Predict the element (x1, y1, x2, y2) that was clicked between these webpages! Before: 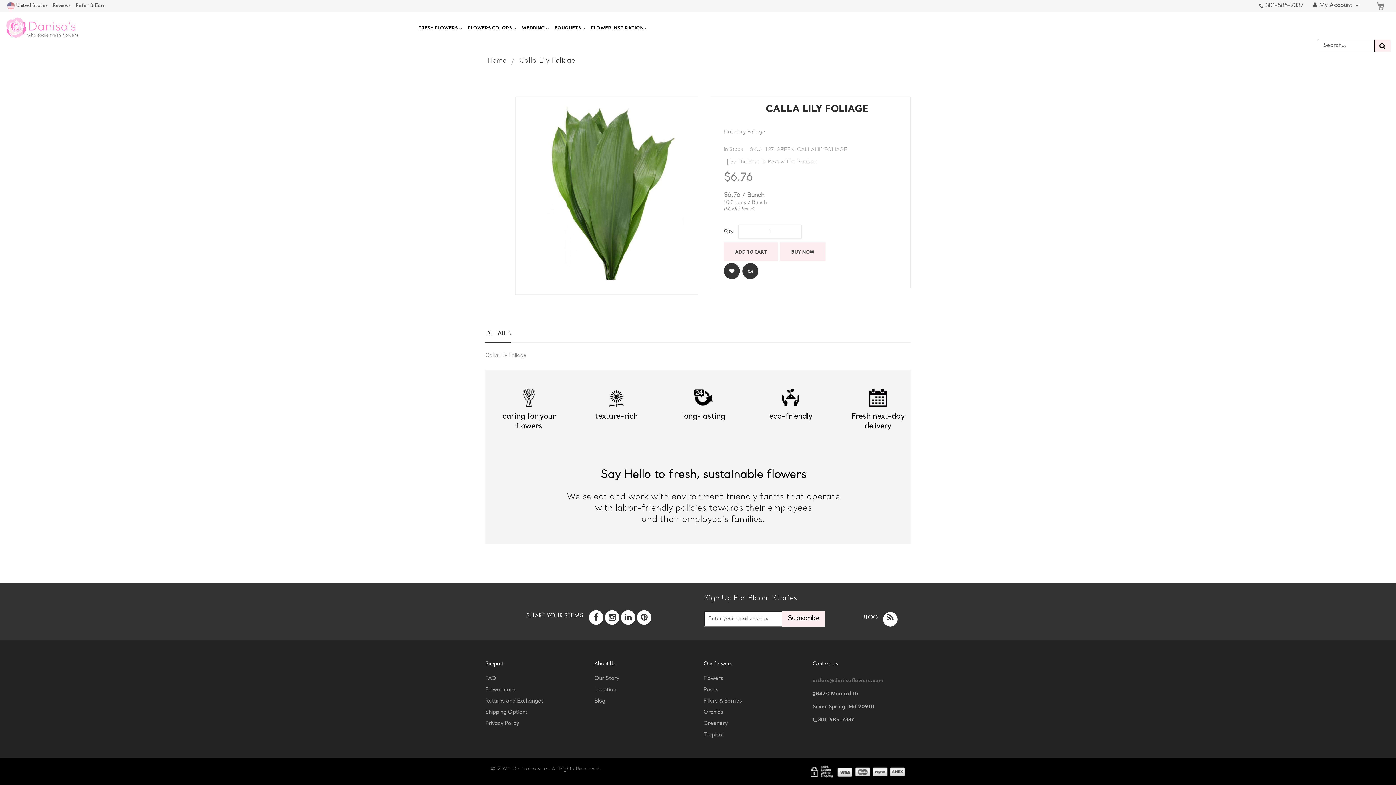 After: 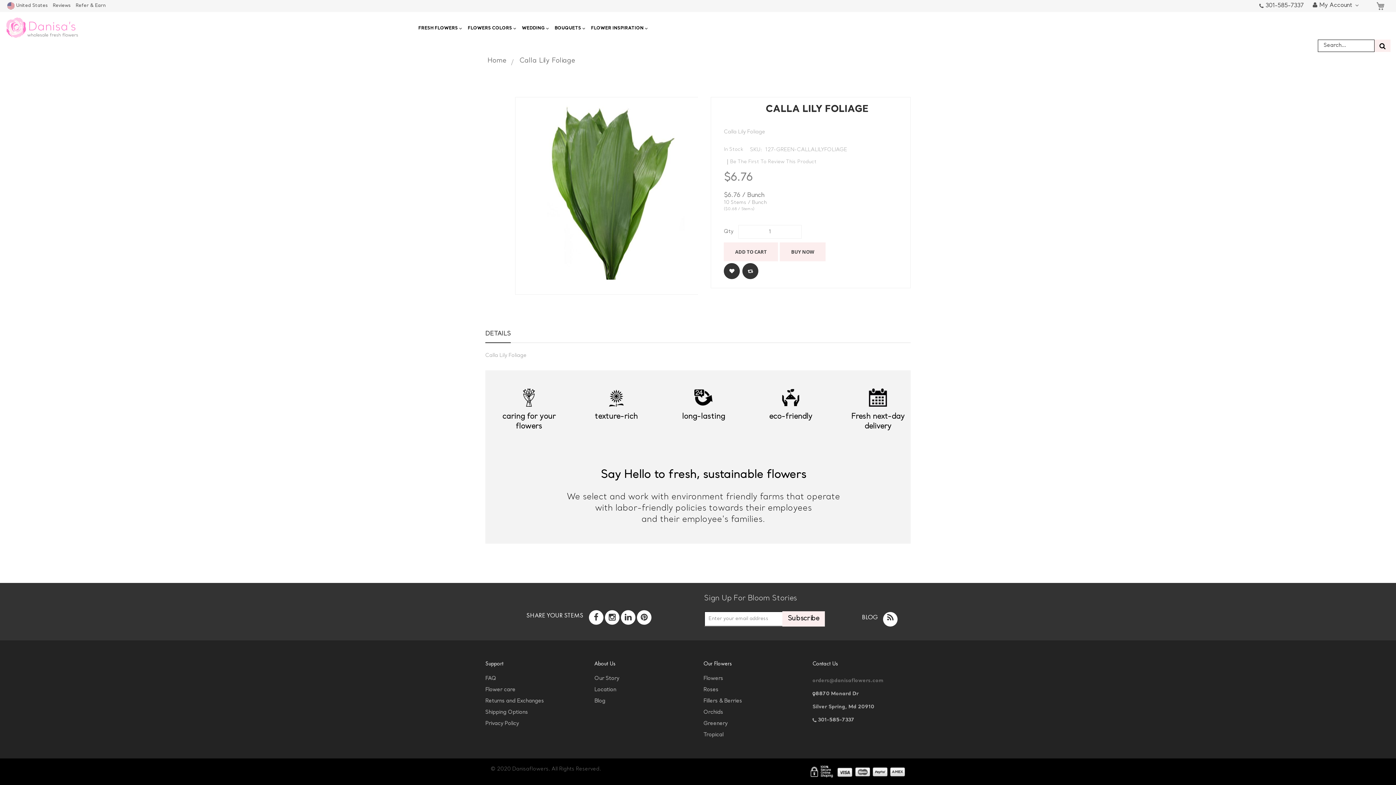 Action: bbox: (75, 3, 105, 8) label: Refer & Earn